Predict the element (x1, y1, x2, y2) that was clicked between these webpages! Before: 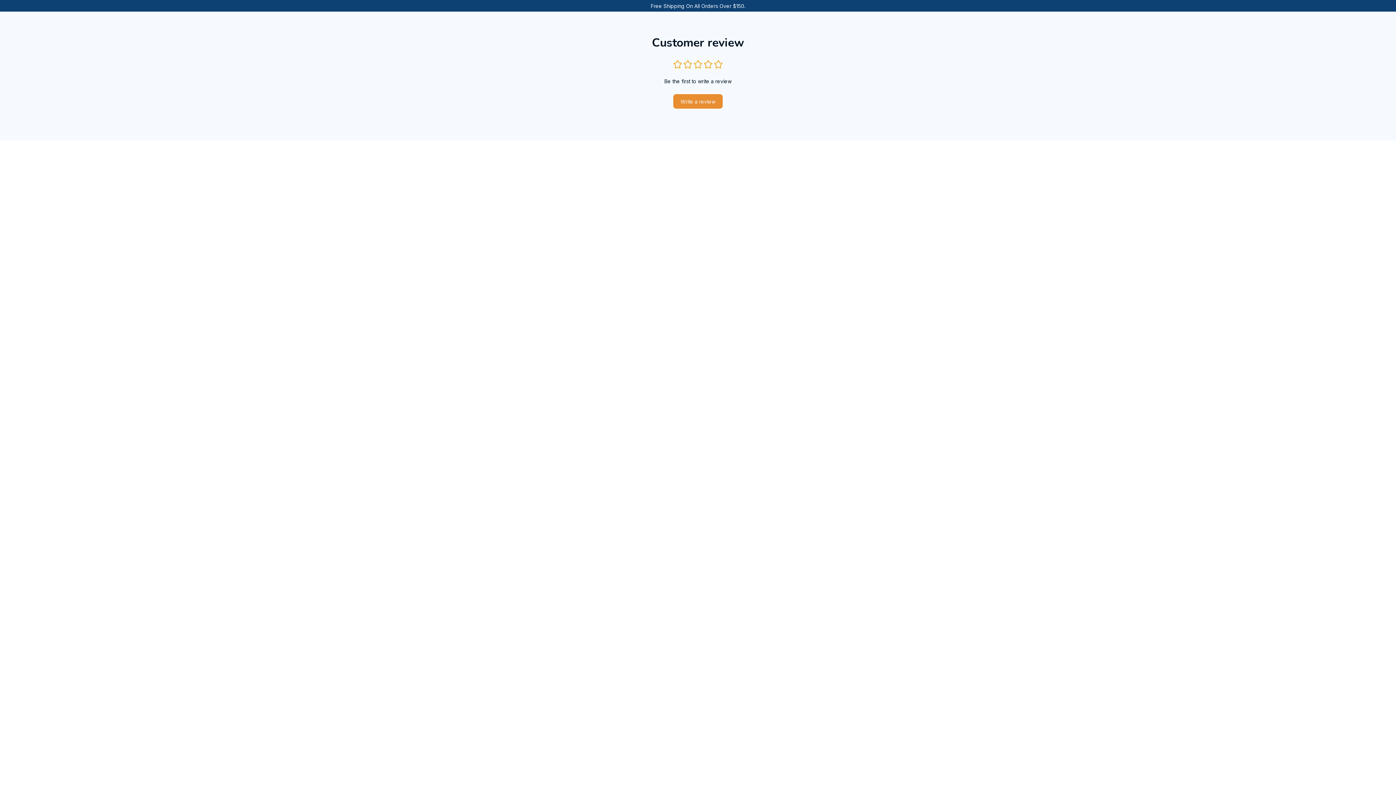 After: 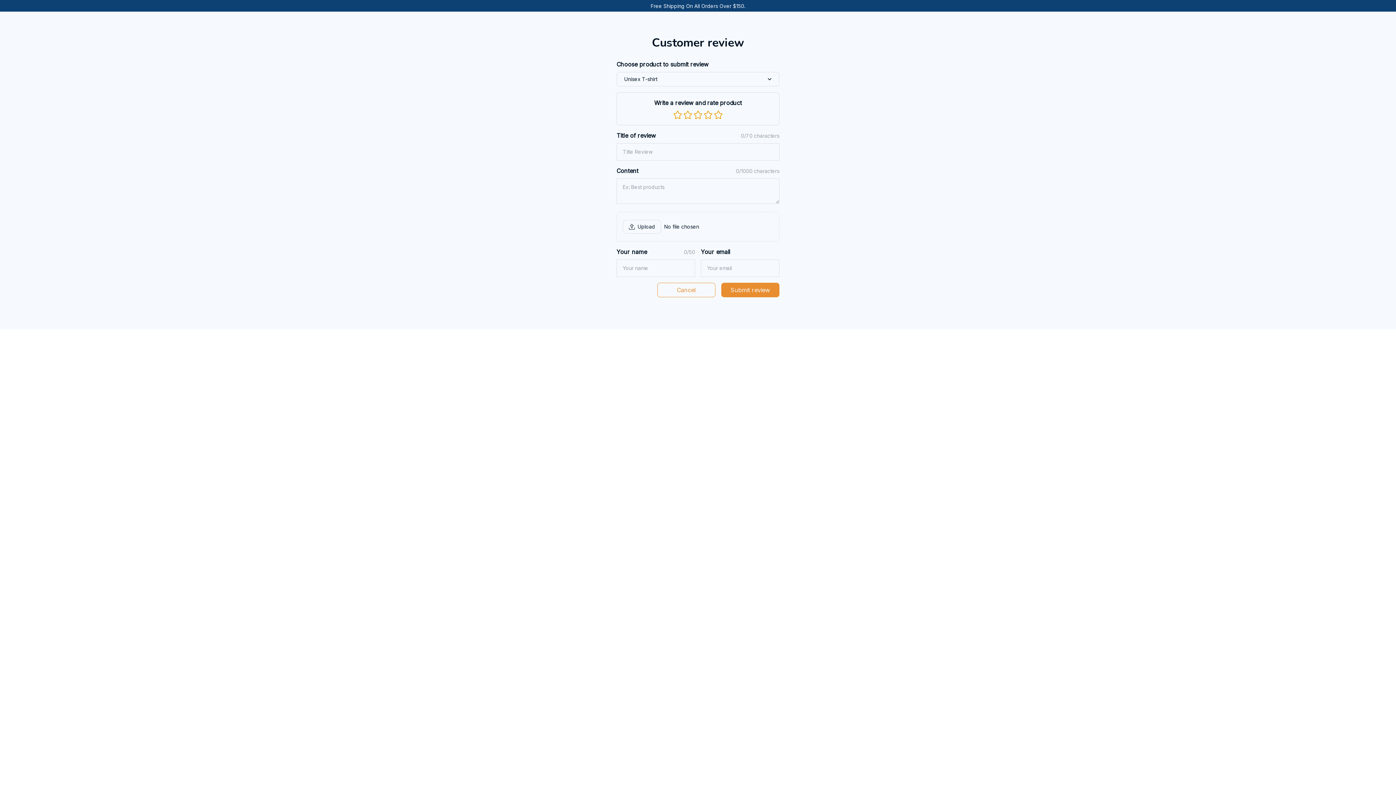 Action: bbox: (673, 94, 722, 108) label: Write a review